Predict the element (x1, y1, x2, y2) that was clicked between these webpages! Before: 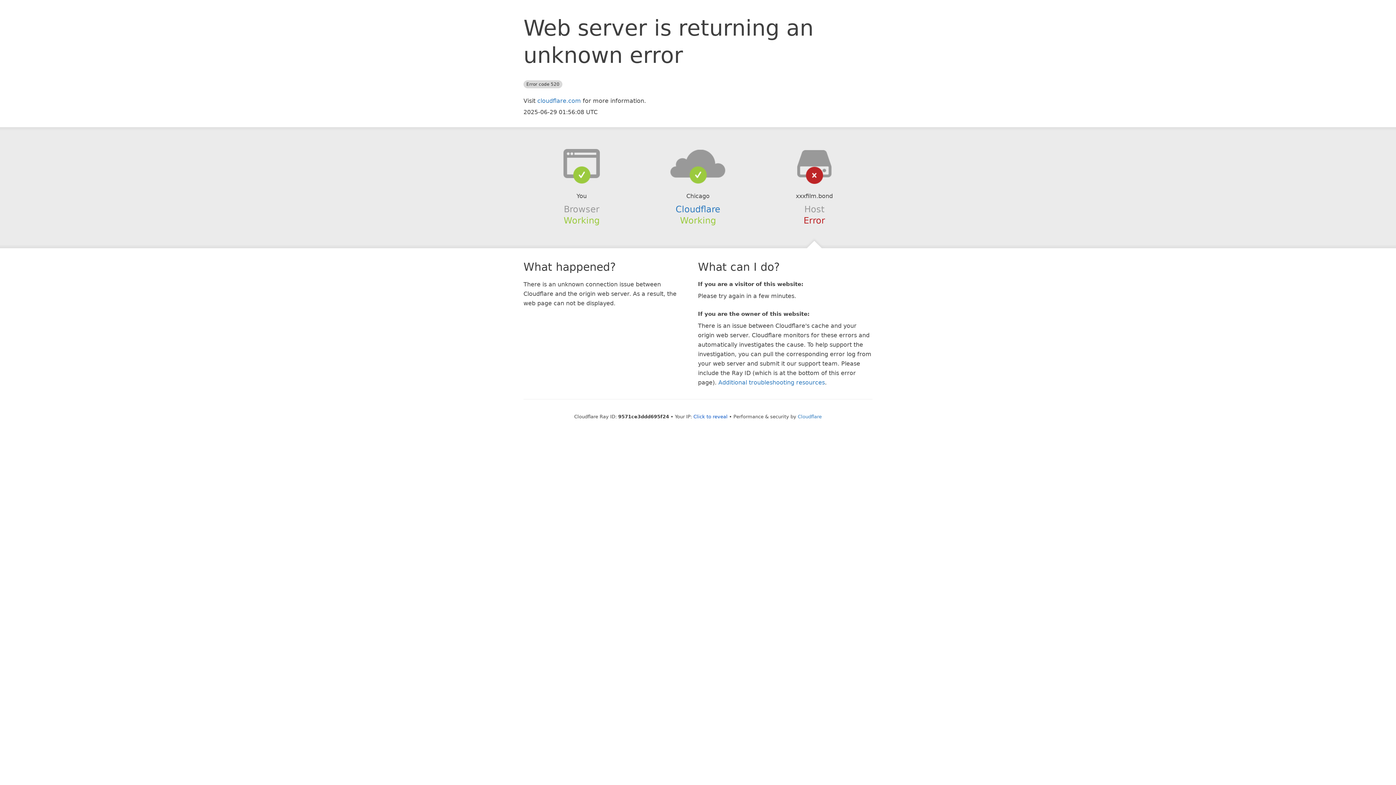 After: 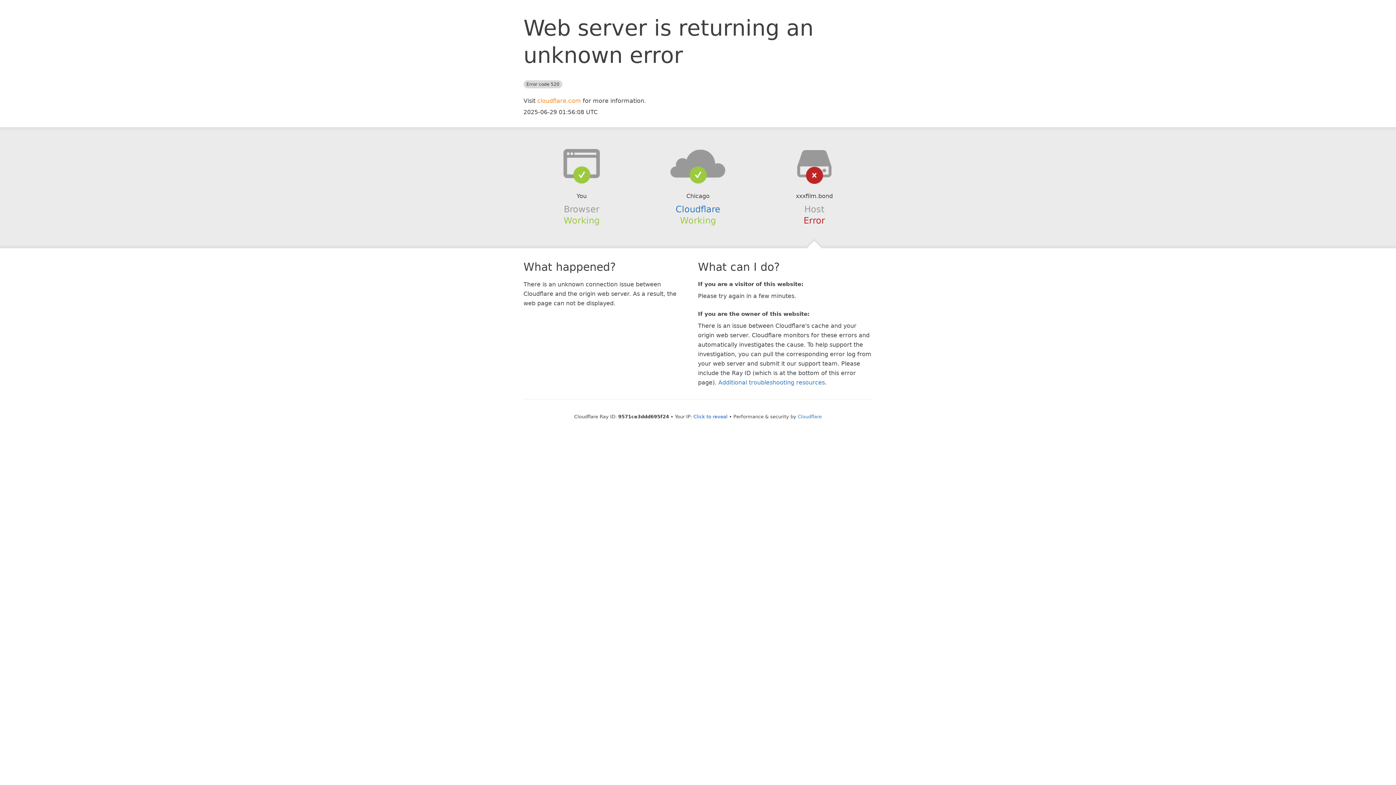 Action: bbox: (537, 97, 581, 104) label: cloudflare.com